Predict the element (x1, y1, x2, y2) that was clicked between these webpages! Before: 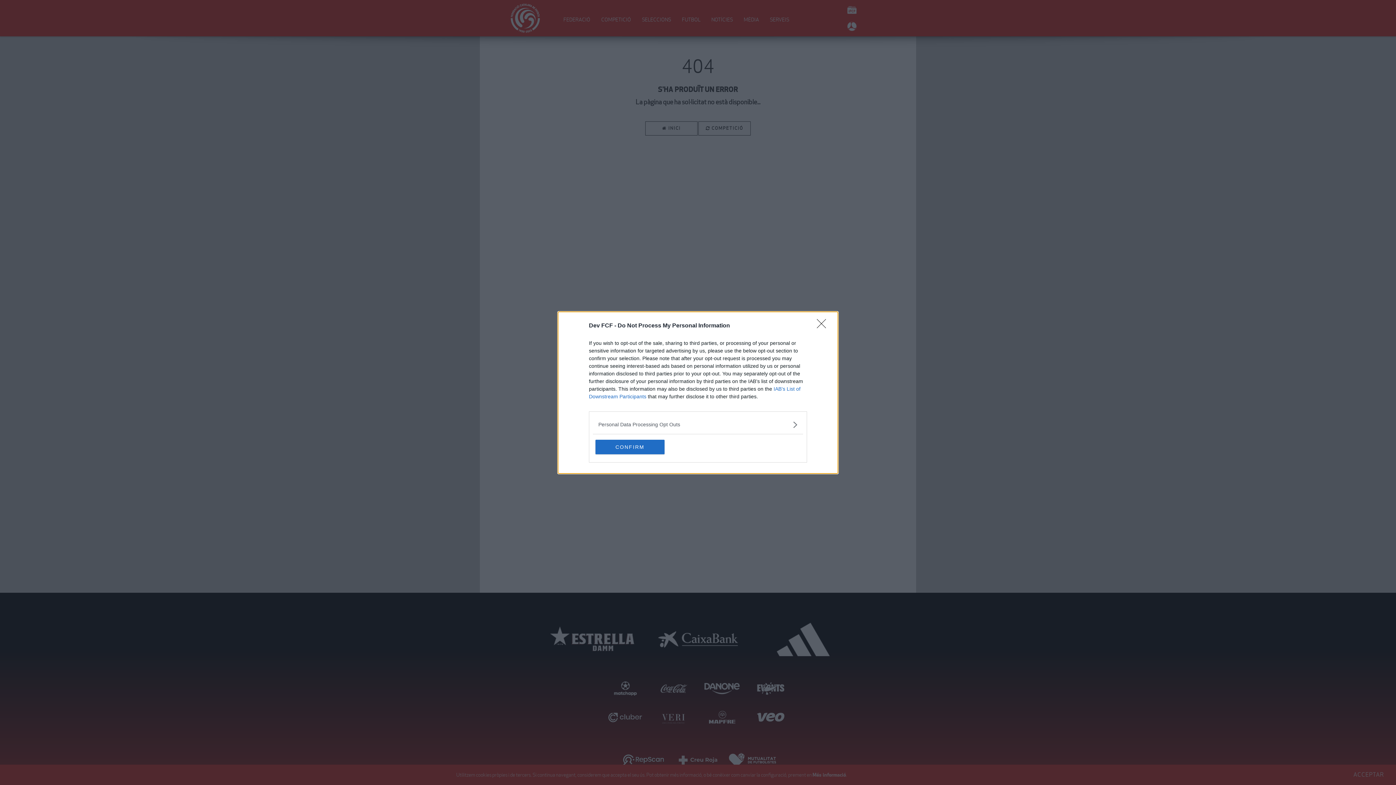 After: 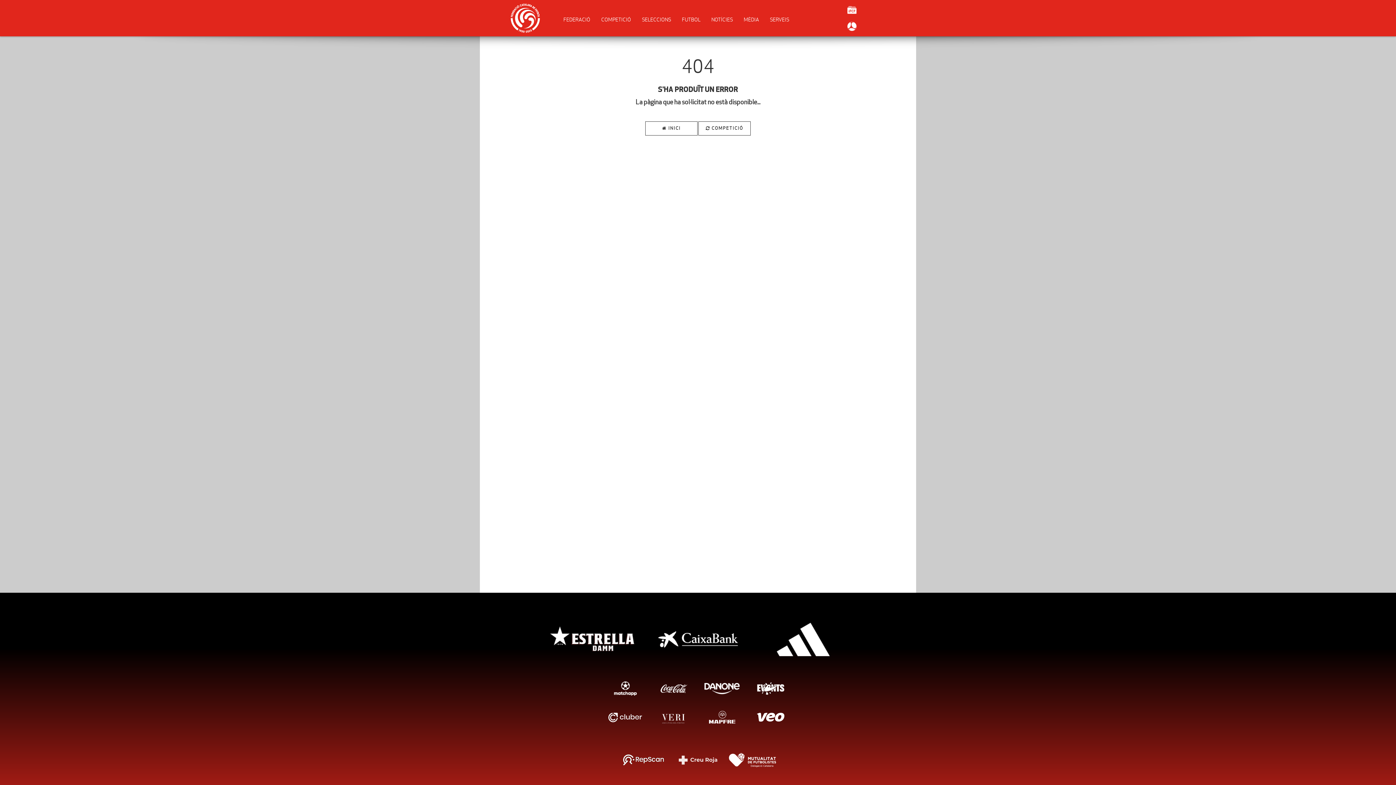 Action: label: CONFIRM bbox: (595, 439, 664, 454)